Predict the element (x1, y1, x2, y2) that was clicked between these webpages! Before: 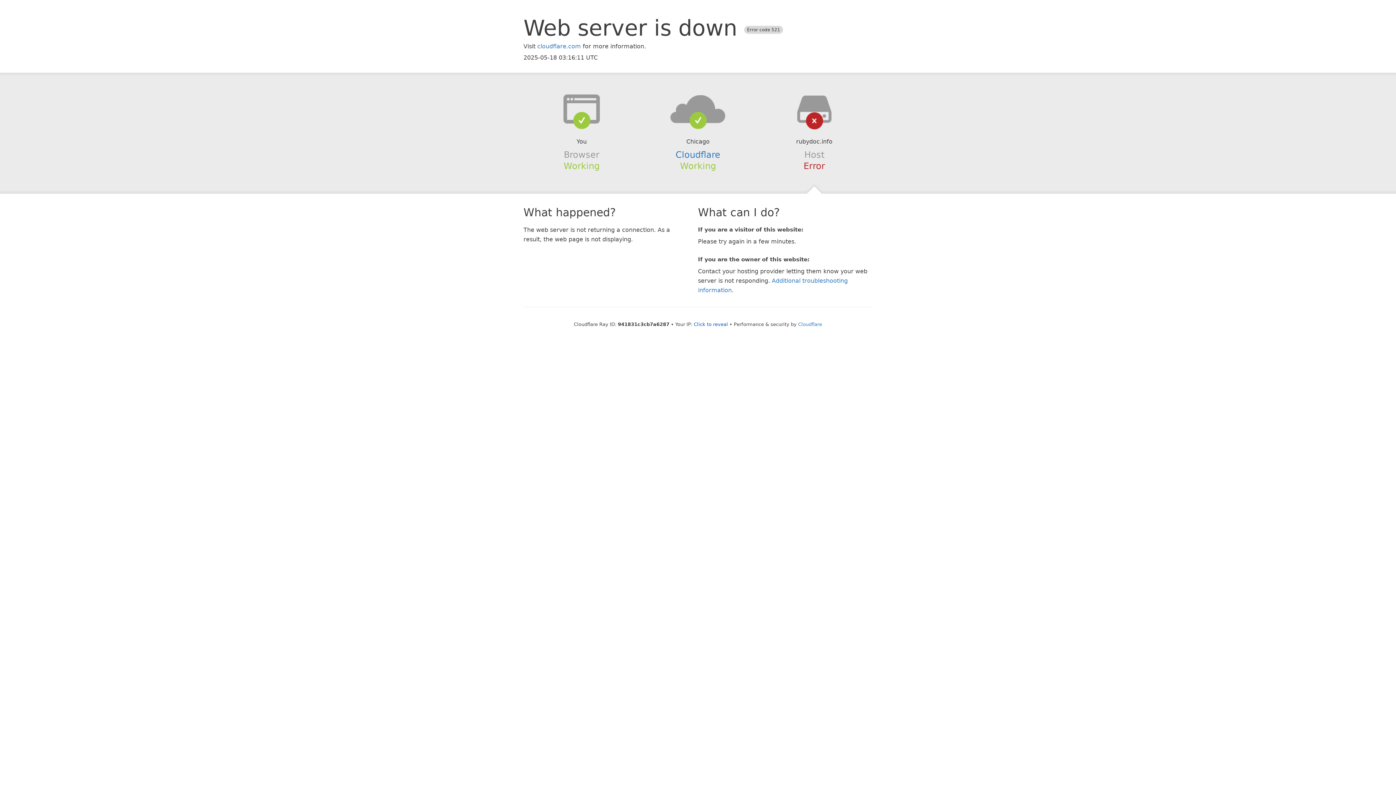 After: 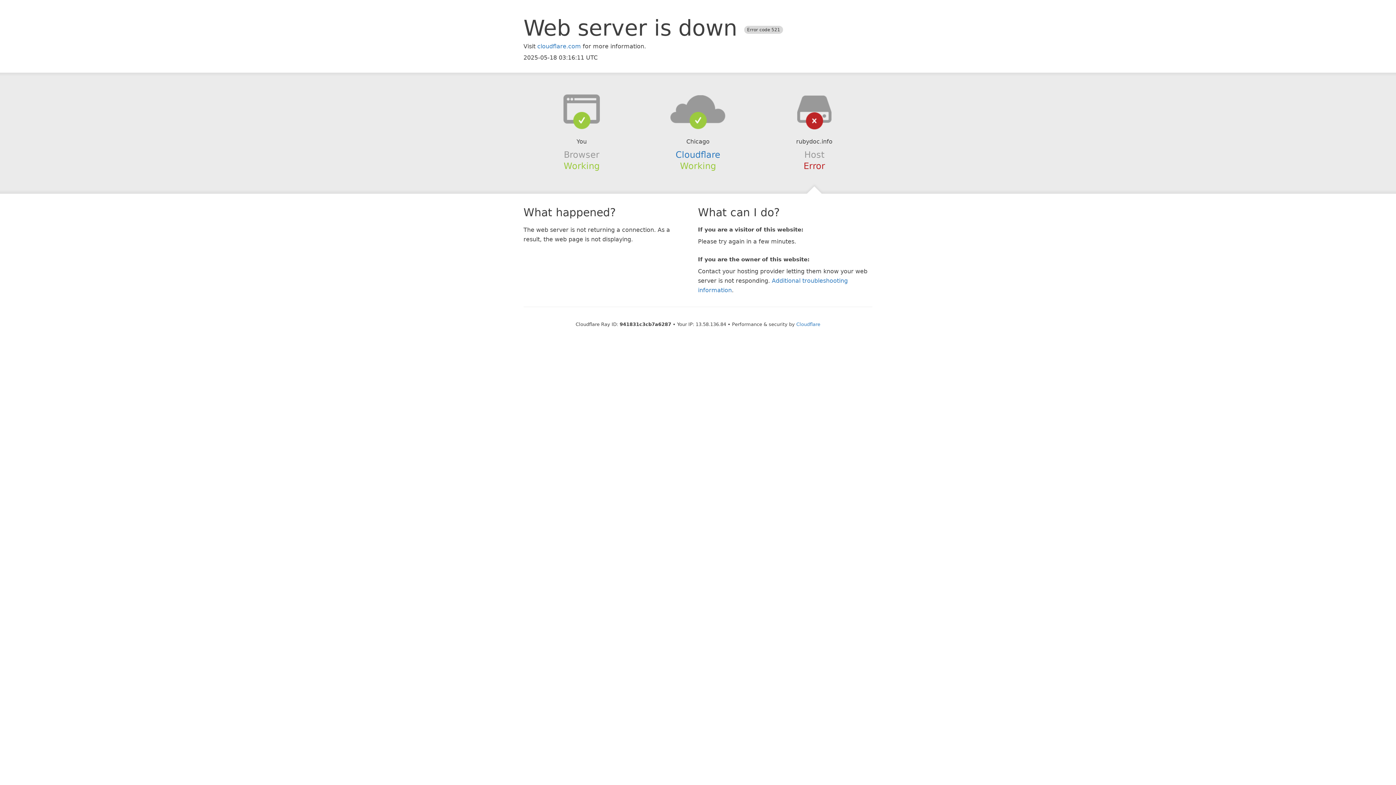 Action: bbox: (694, 321, 728, 327) label: Click to reveal